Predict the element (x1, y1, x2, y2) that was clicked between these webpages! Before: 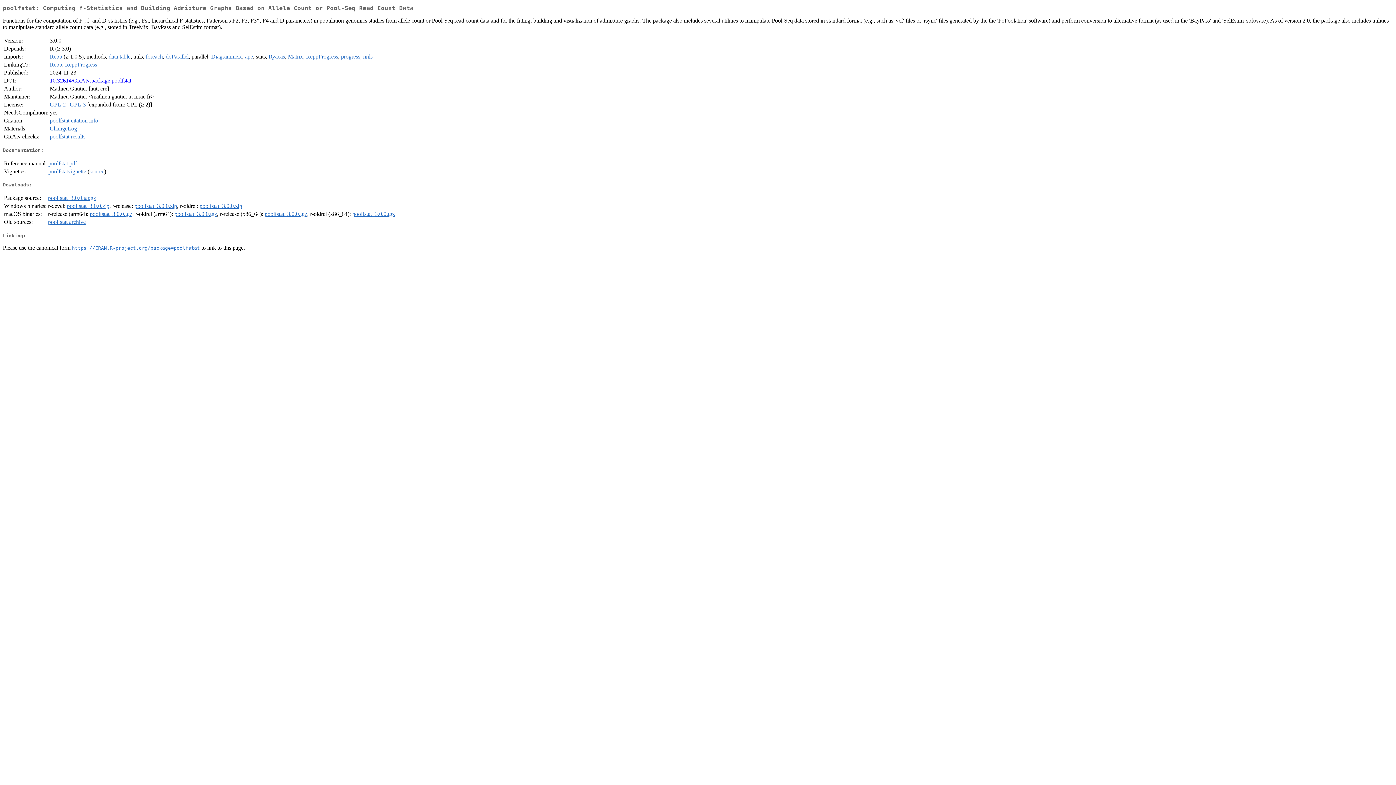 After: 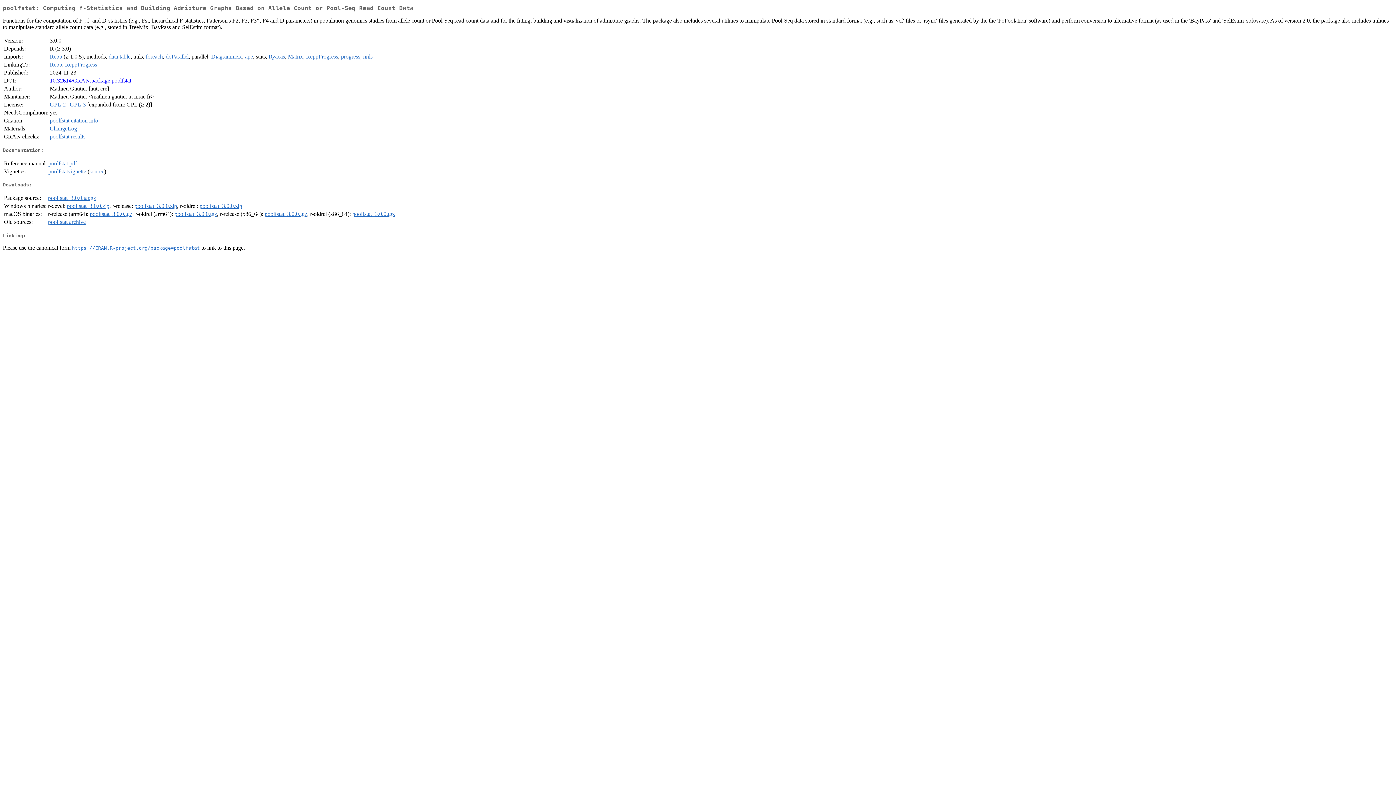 Action: label: poolfstat_3.0.0.tgz bbox: (89, 211, 132, 217)